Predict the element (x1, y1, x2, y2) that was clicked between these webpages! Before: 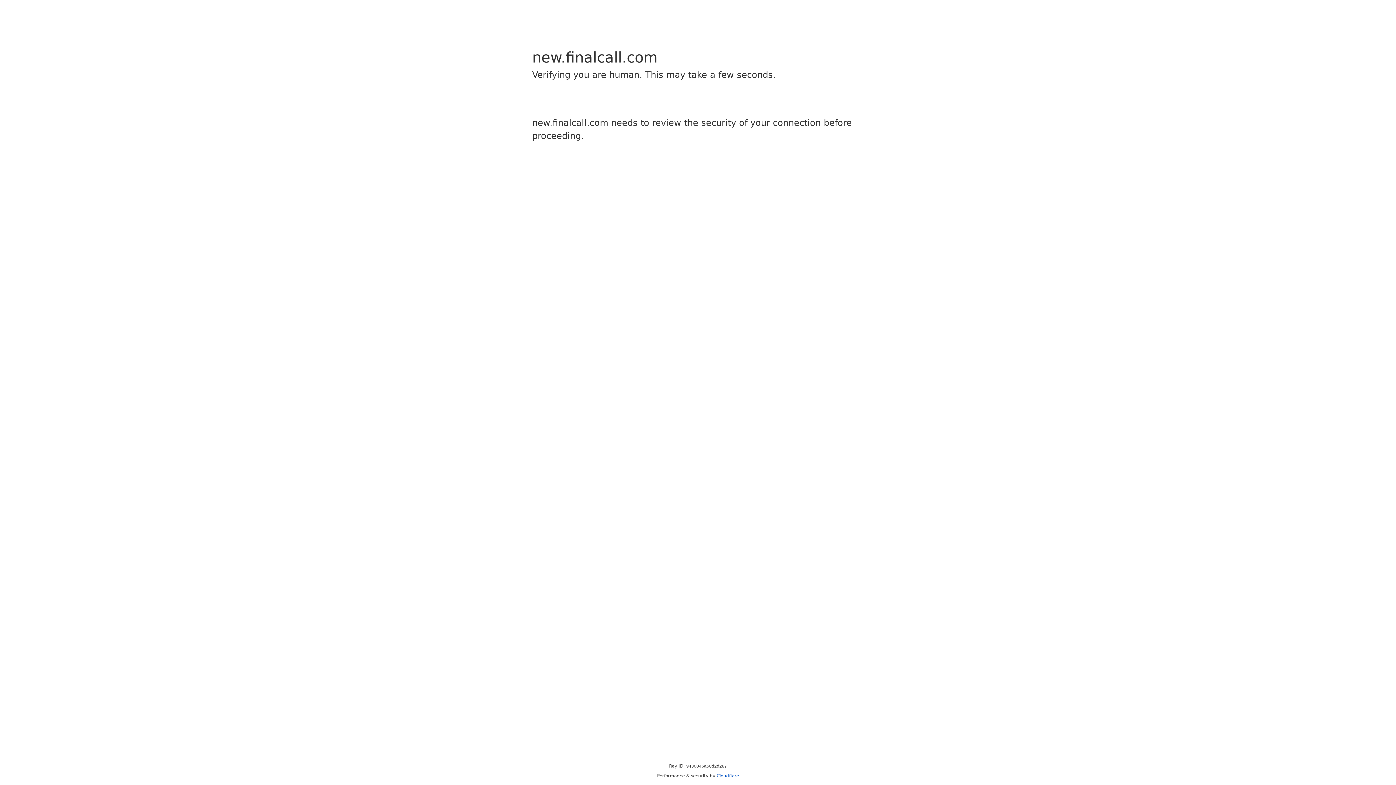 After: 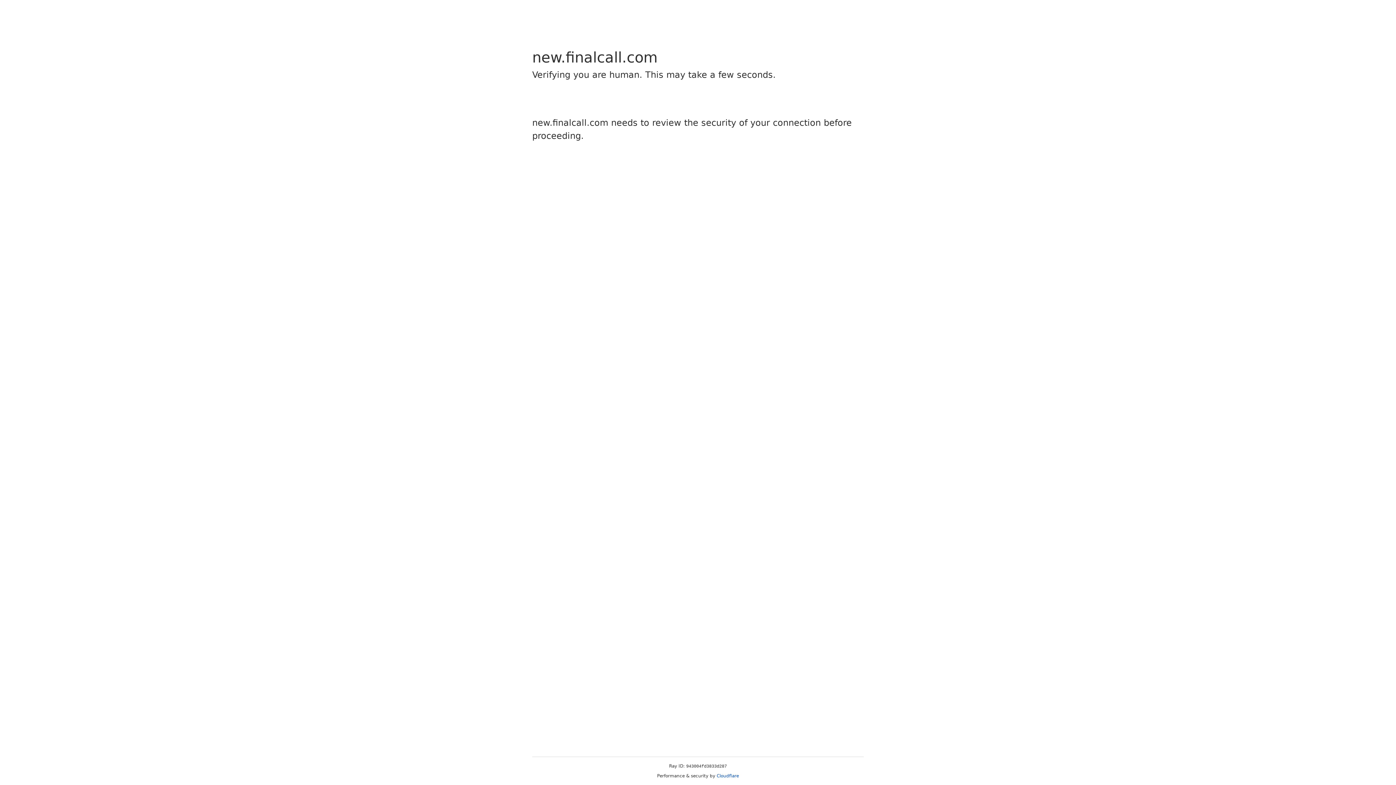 Action: label: Cloudflare bbox: (716, 773, 739, 778)